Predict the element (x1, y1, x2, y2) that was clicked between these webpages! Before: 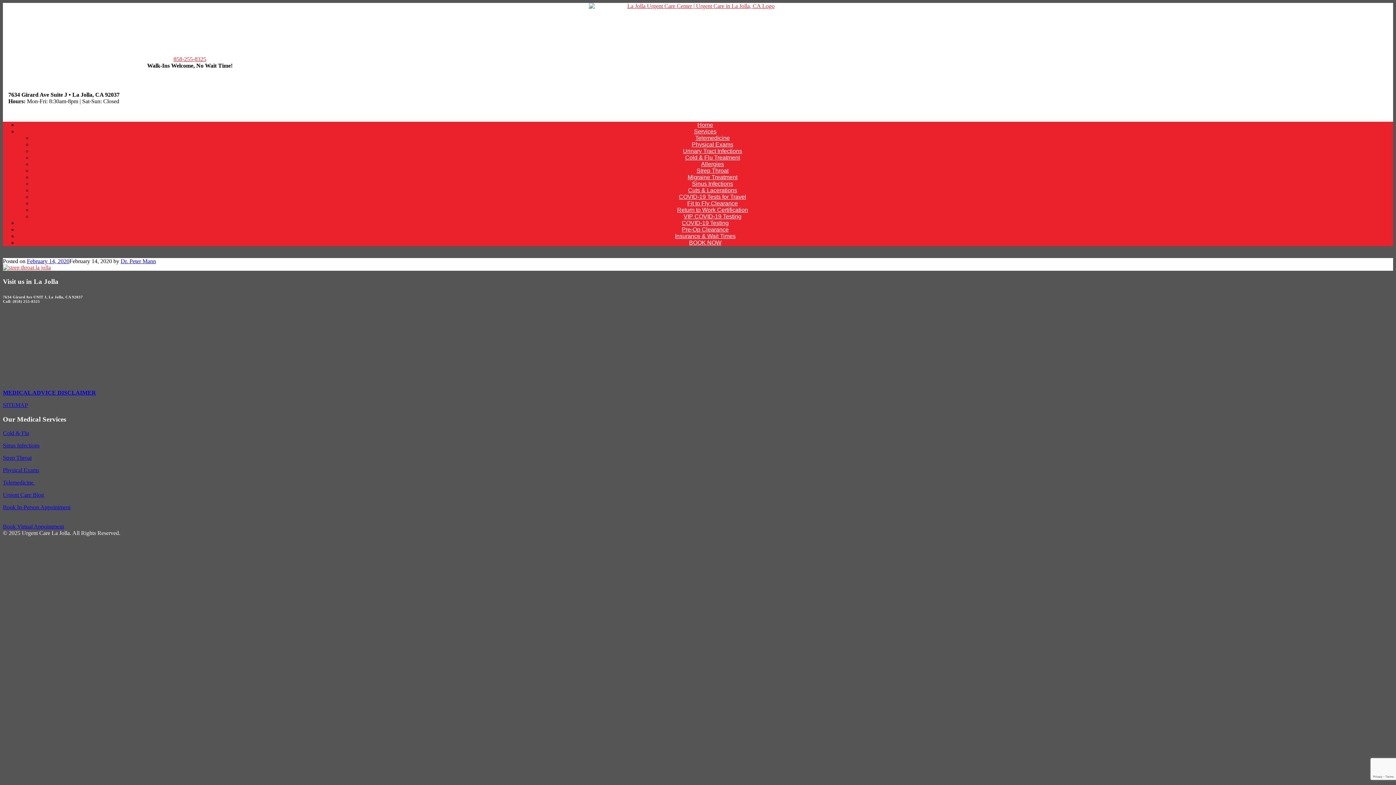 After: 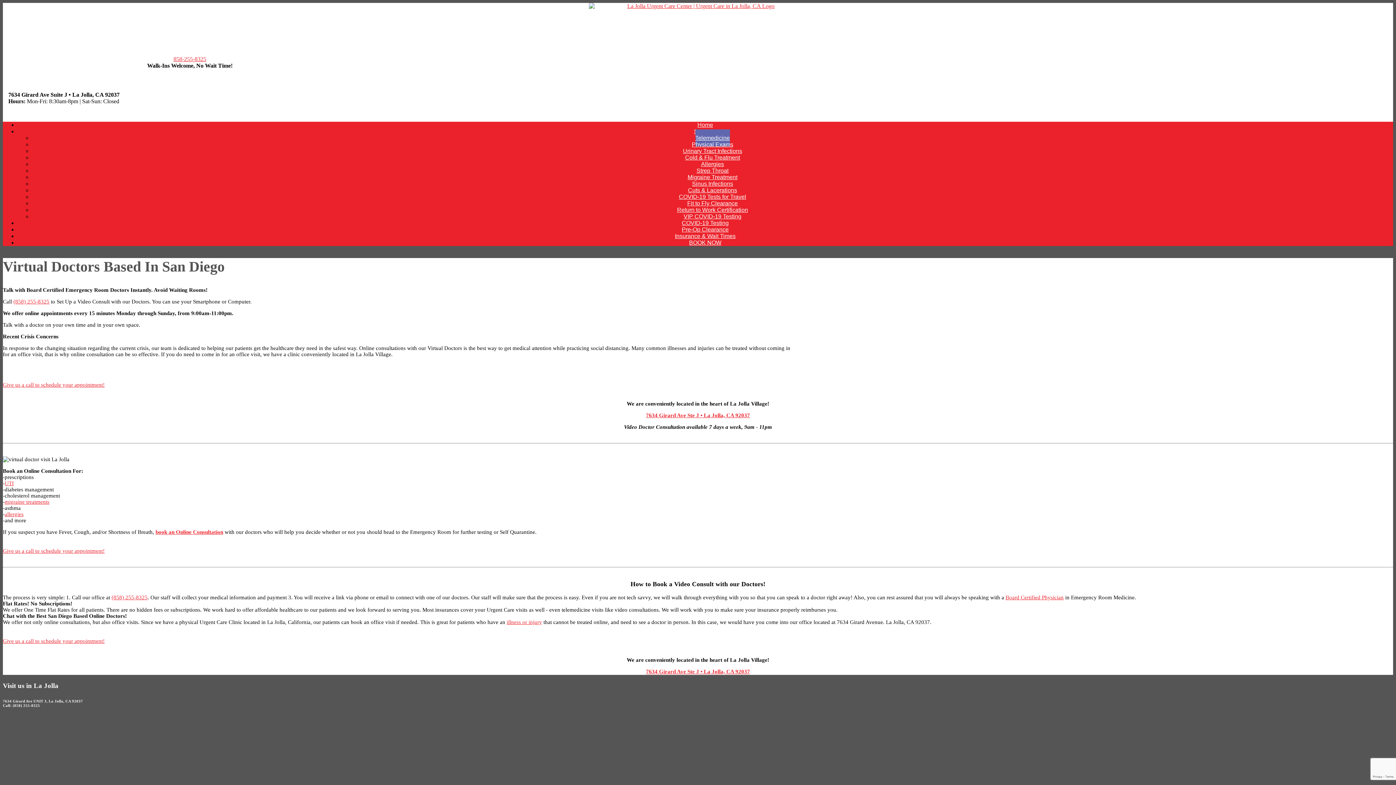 Action: label: Telemedicine  bbox: (2, 479, 34, 485)